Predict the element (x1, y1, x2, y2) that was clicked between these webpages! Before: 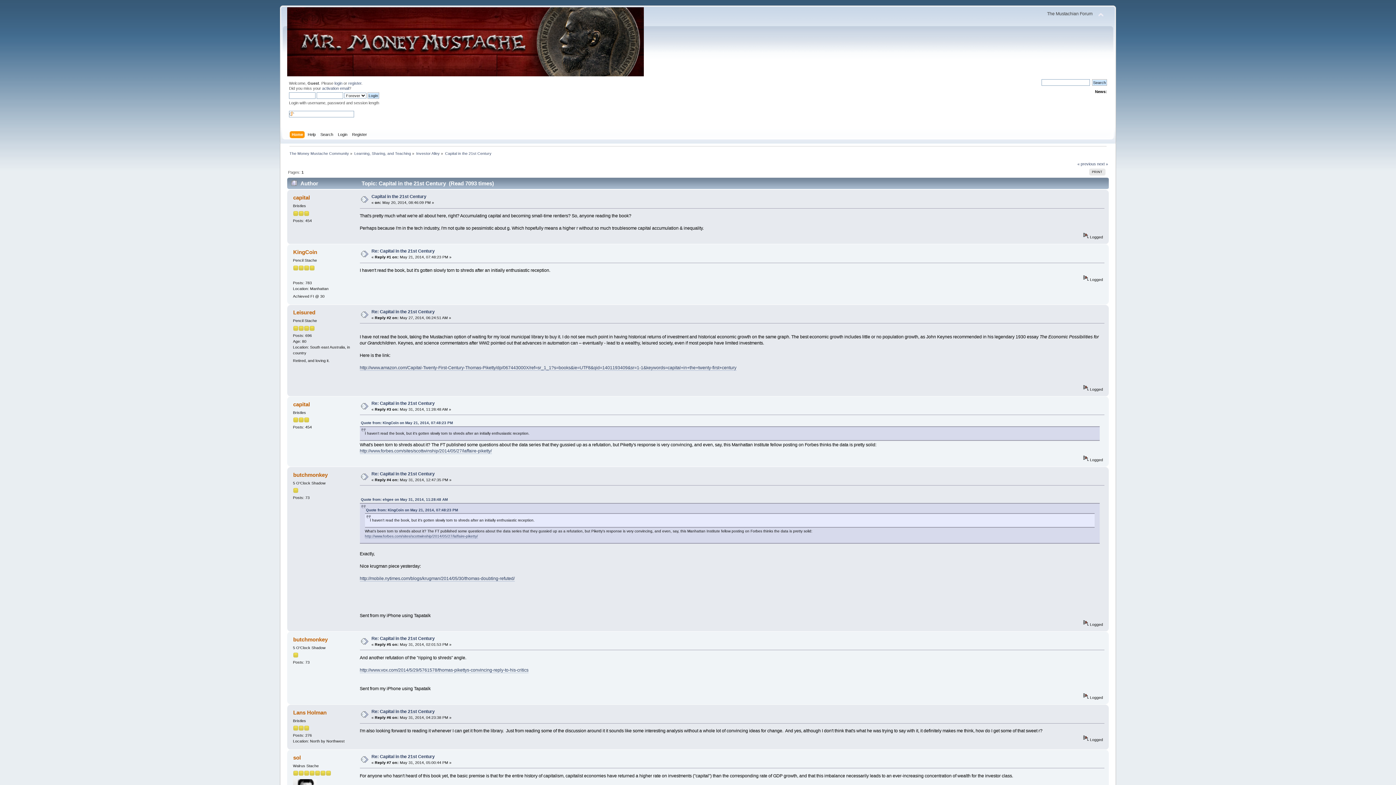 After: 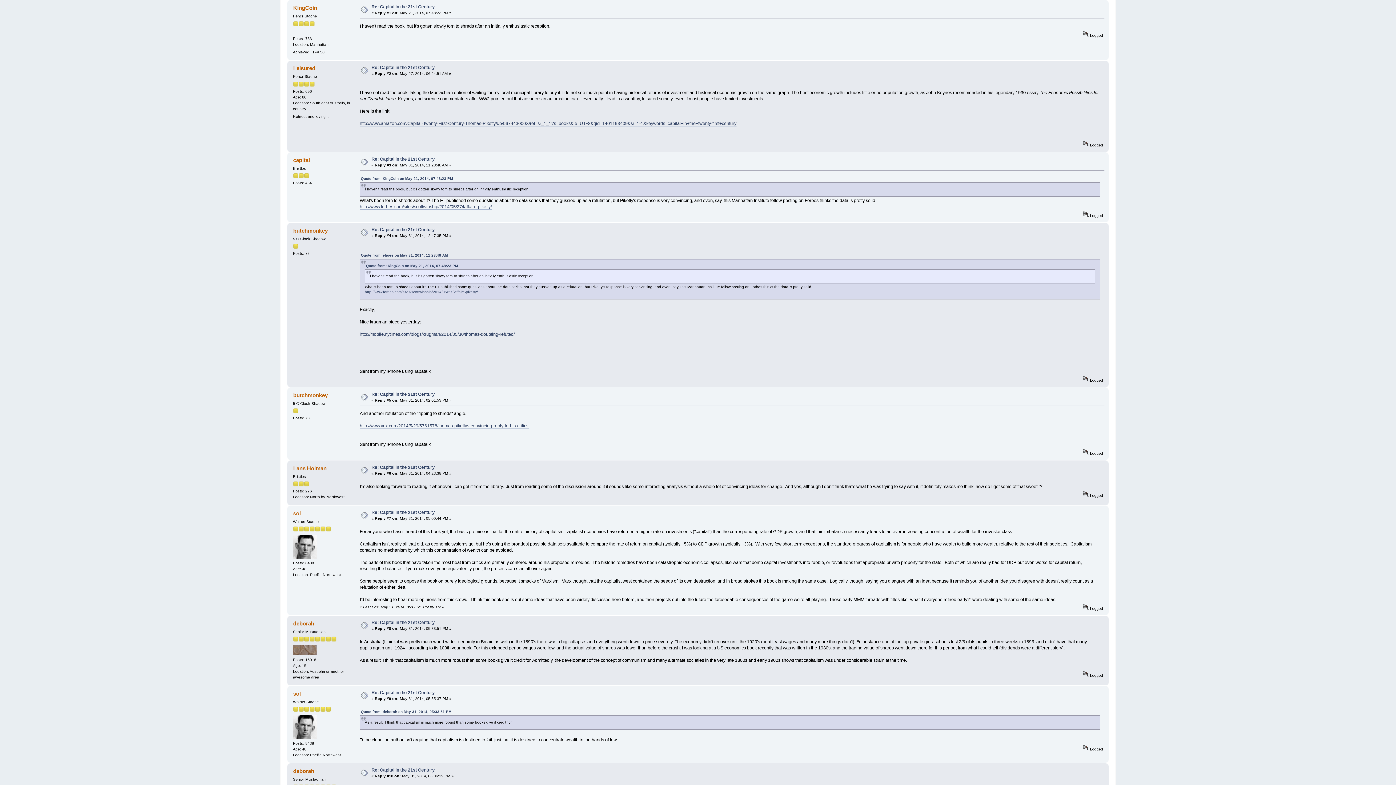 Action: bbox: (366, 508, 458, 512) label: Quote from: KingCoin on May 21, 2014, 07:48:23 PM